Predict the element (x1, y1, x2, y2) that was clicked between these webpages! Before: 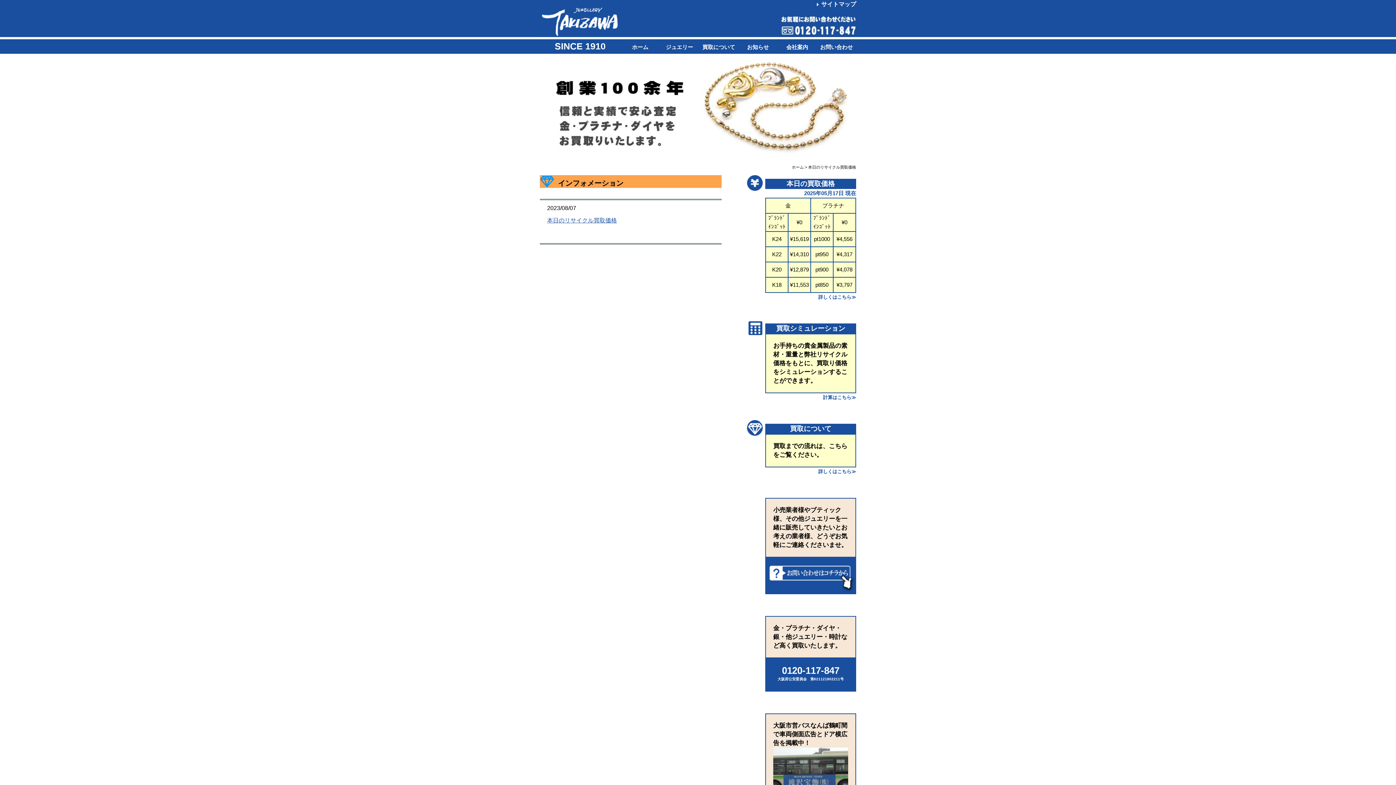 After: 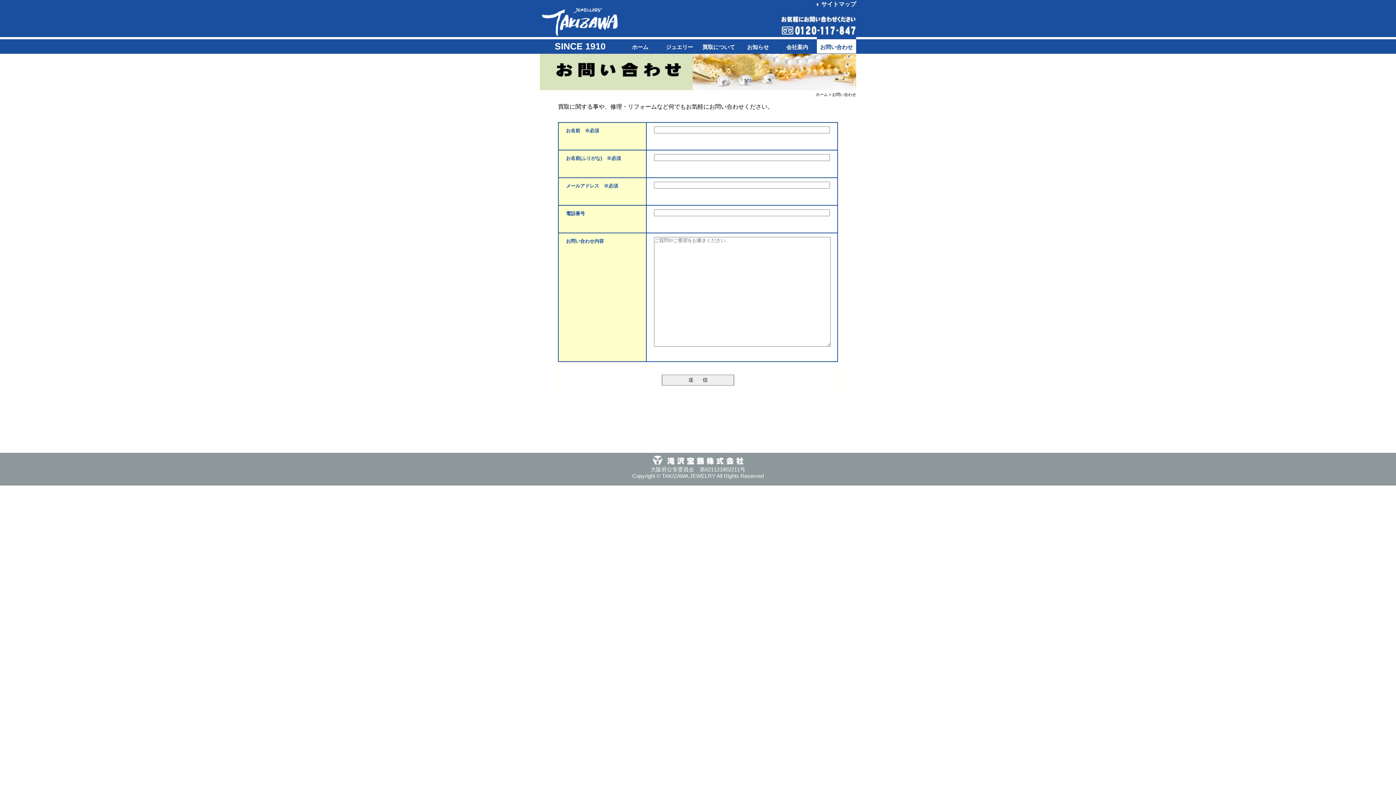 Action: bbox: (769, 566, 855, 573)